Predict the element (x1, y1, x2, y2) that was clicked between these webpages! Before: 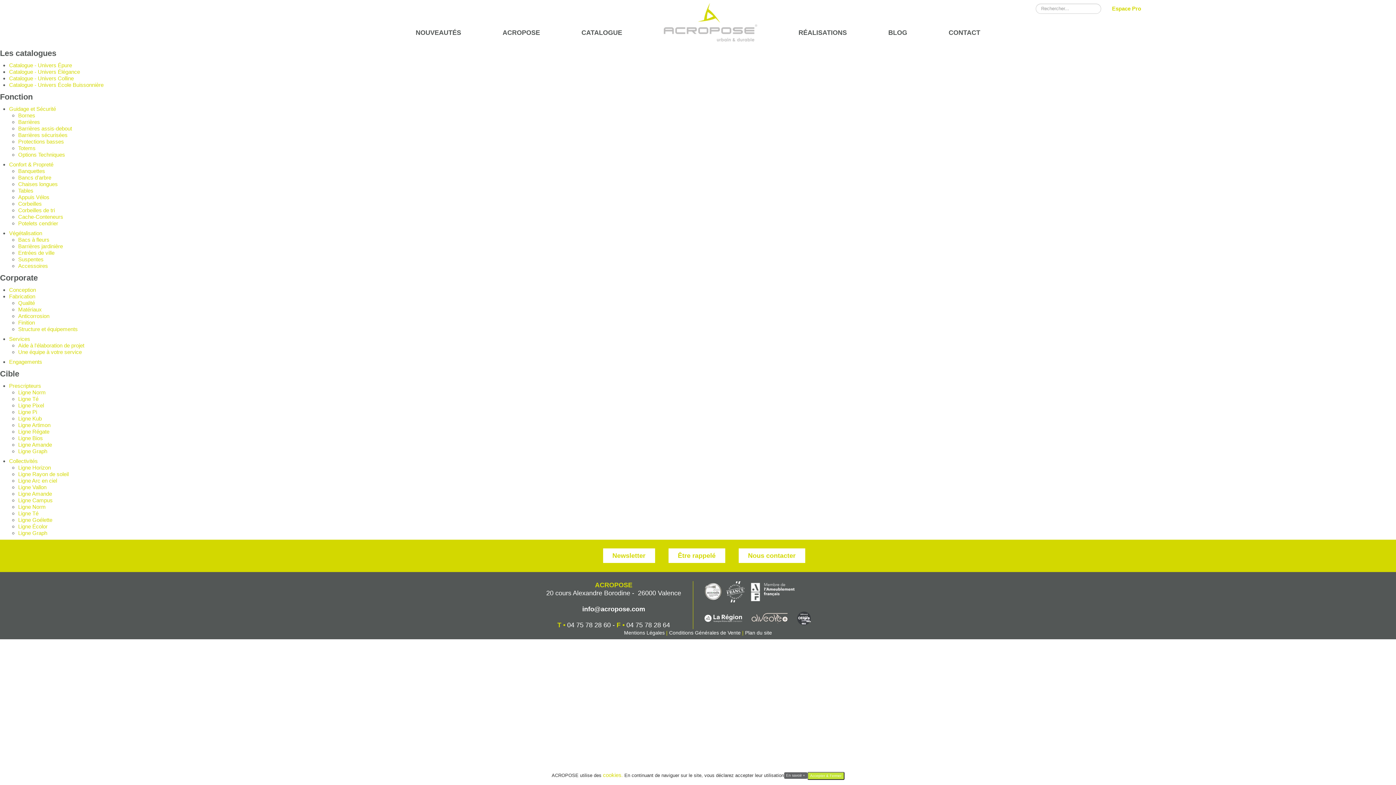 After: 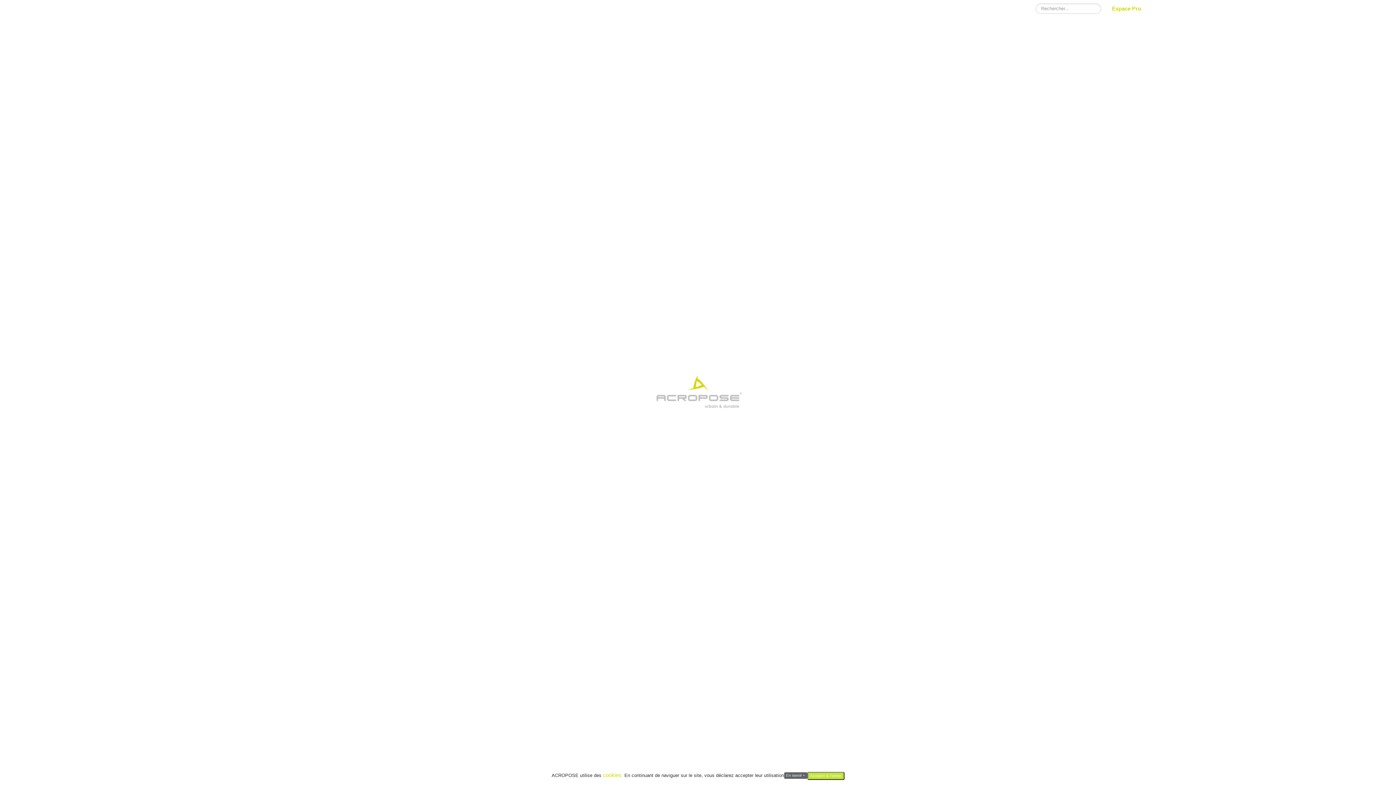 Action: bbox: (18, 200, 41, 206) label: Corbeilles